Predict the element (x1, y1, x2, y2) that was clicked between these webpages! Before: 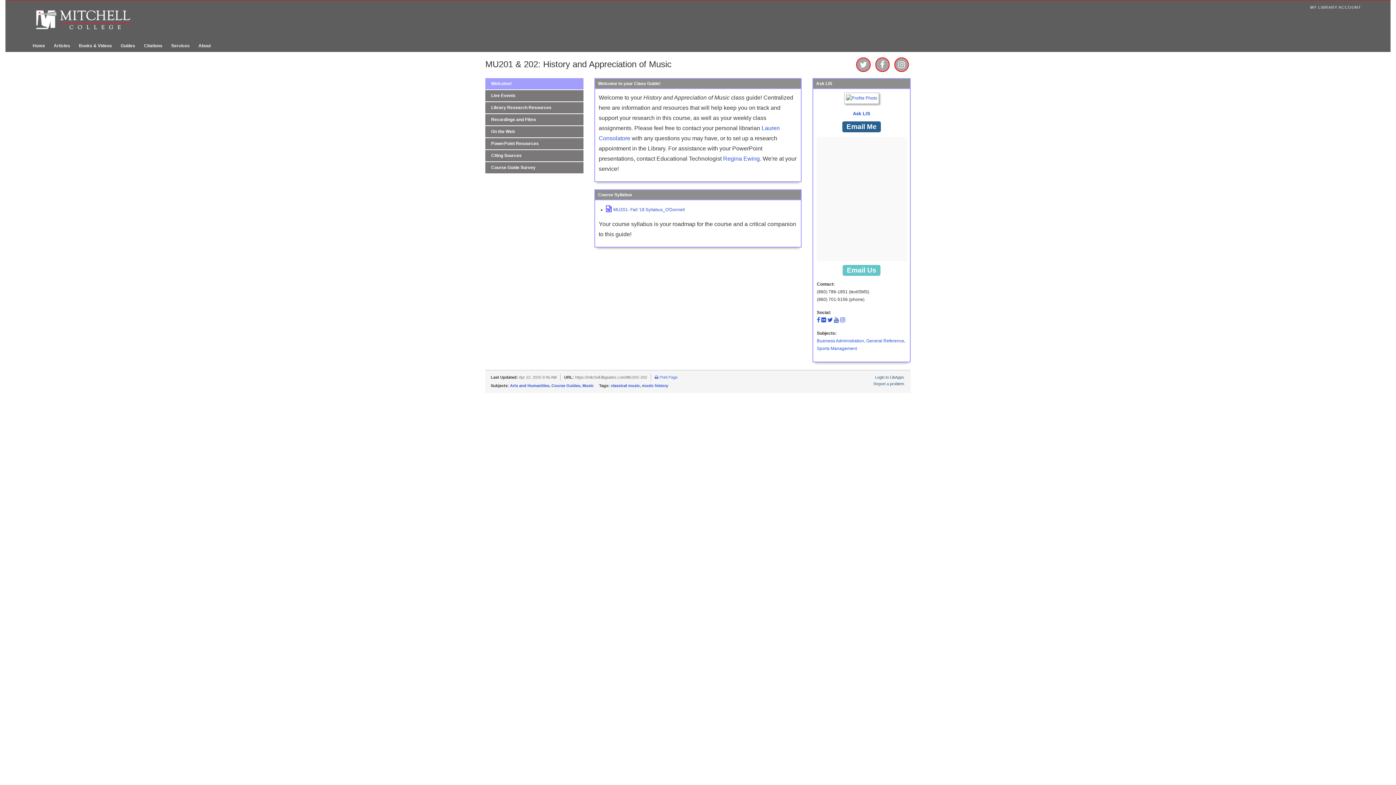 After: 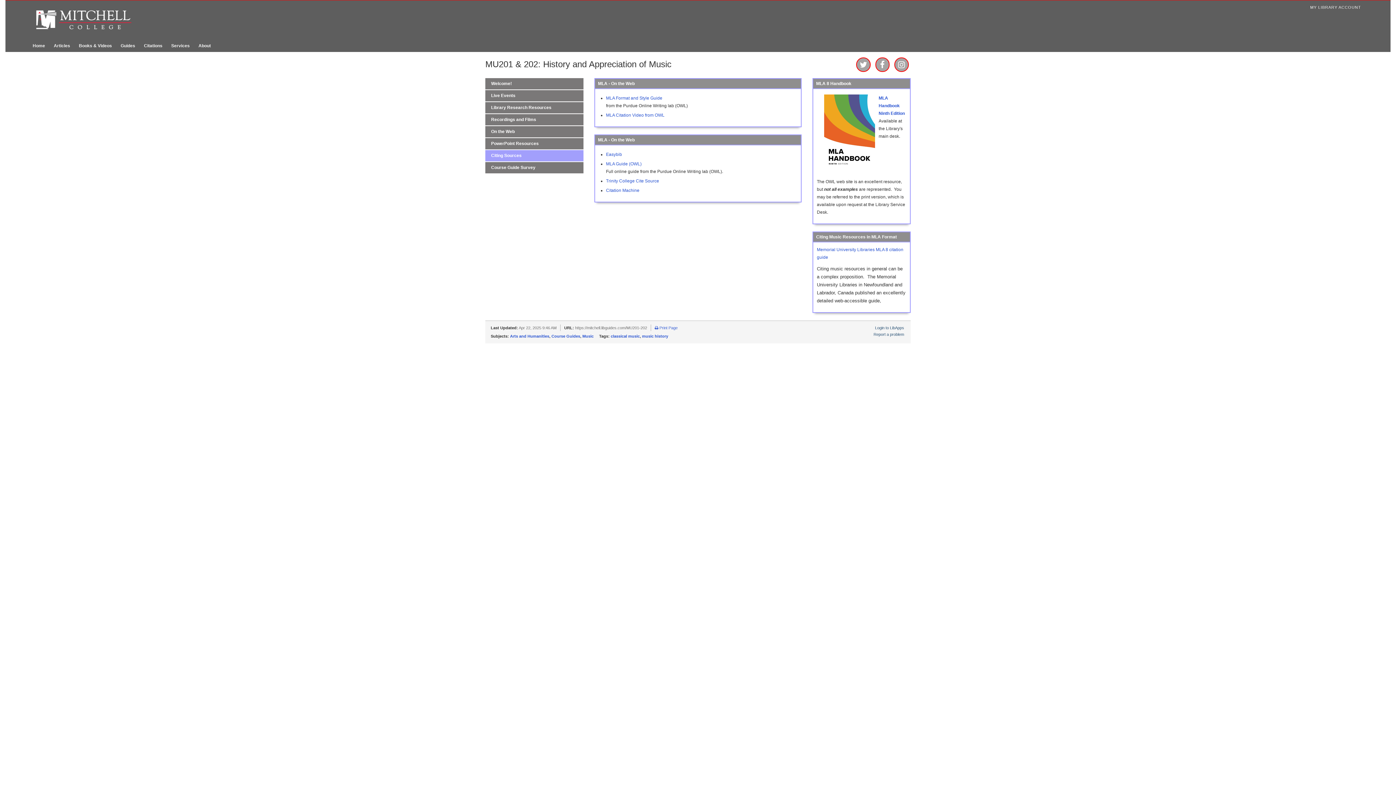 Action: bbox: (485, 150, 583, 161) label: Citing Sources